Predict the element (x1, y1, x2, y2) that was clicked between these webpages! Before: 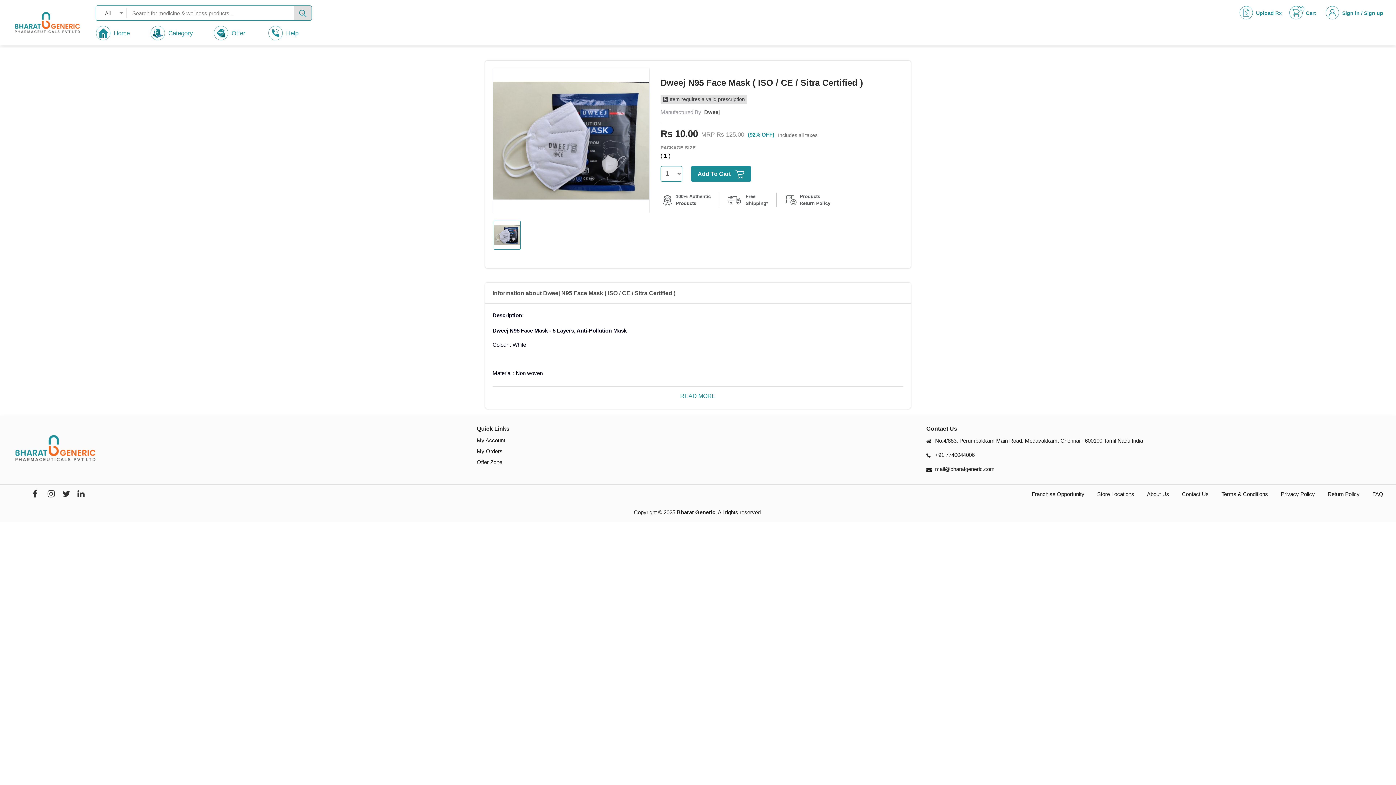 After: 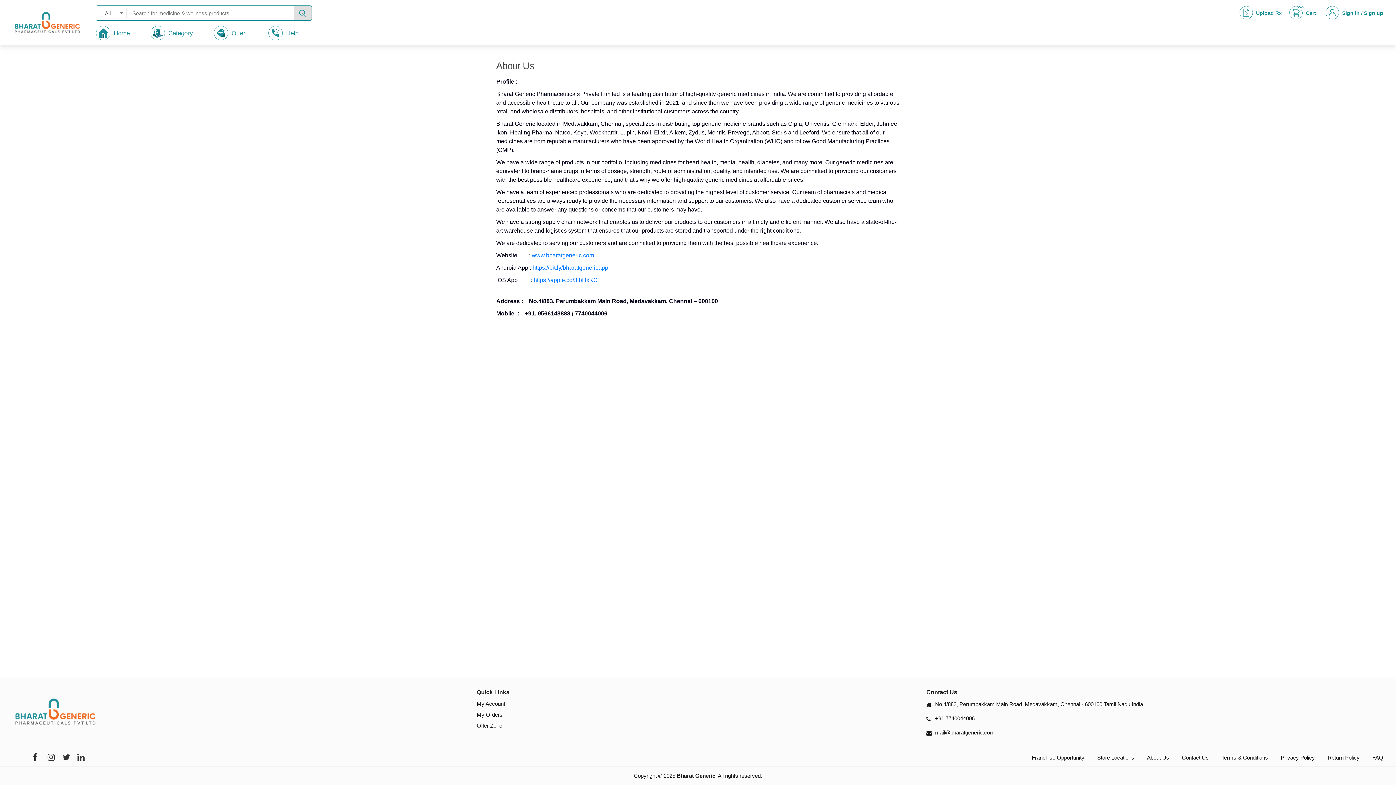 Action: bbox: (1147, 490, 1169, 497) label: About Us